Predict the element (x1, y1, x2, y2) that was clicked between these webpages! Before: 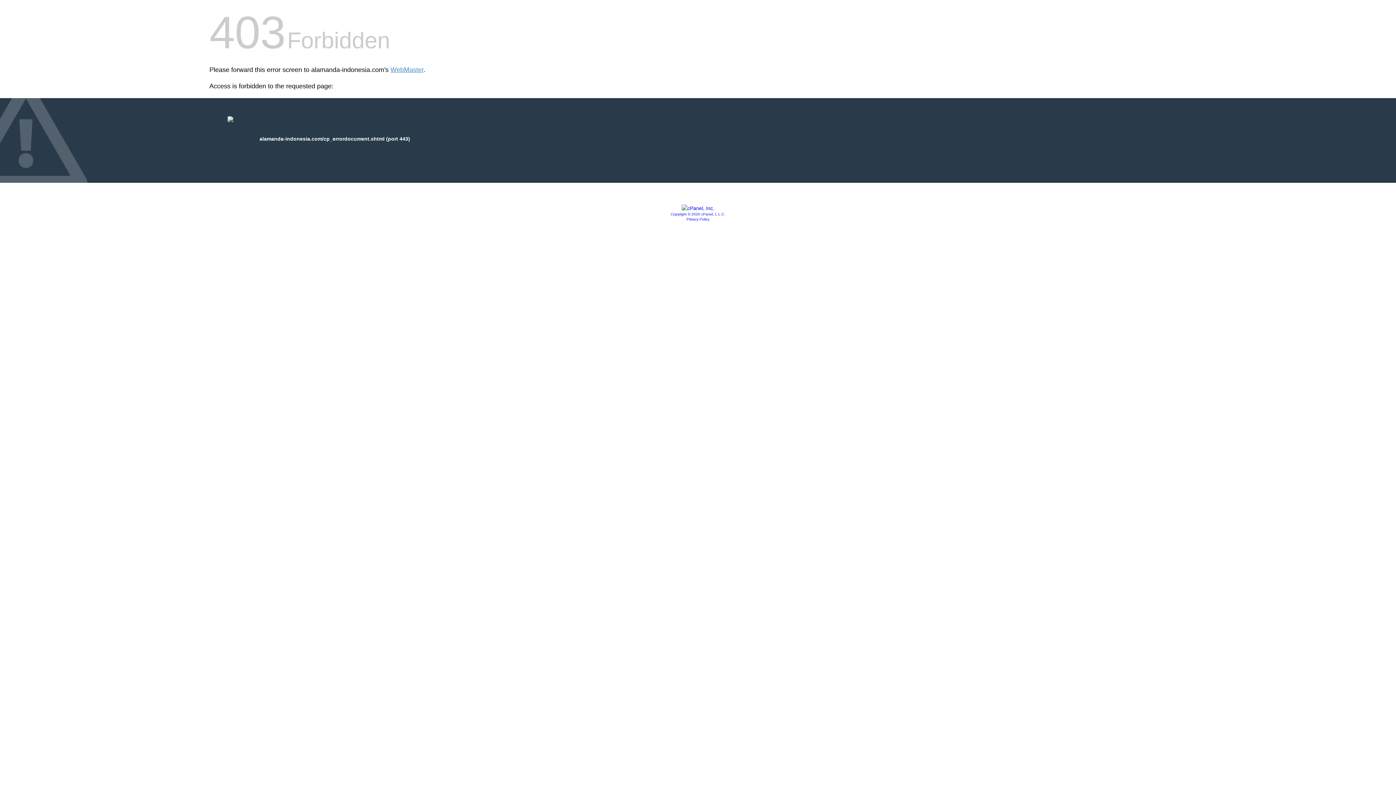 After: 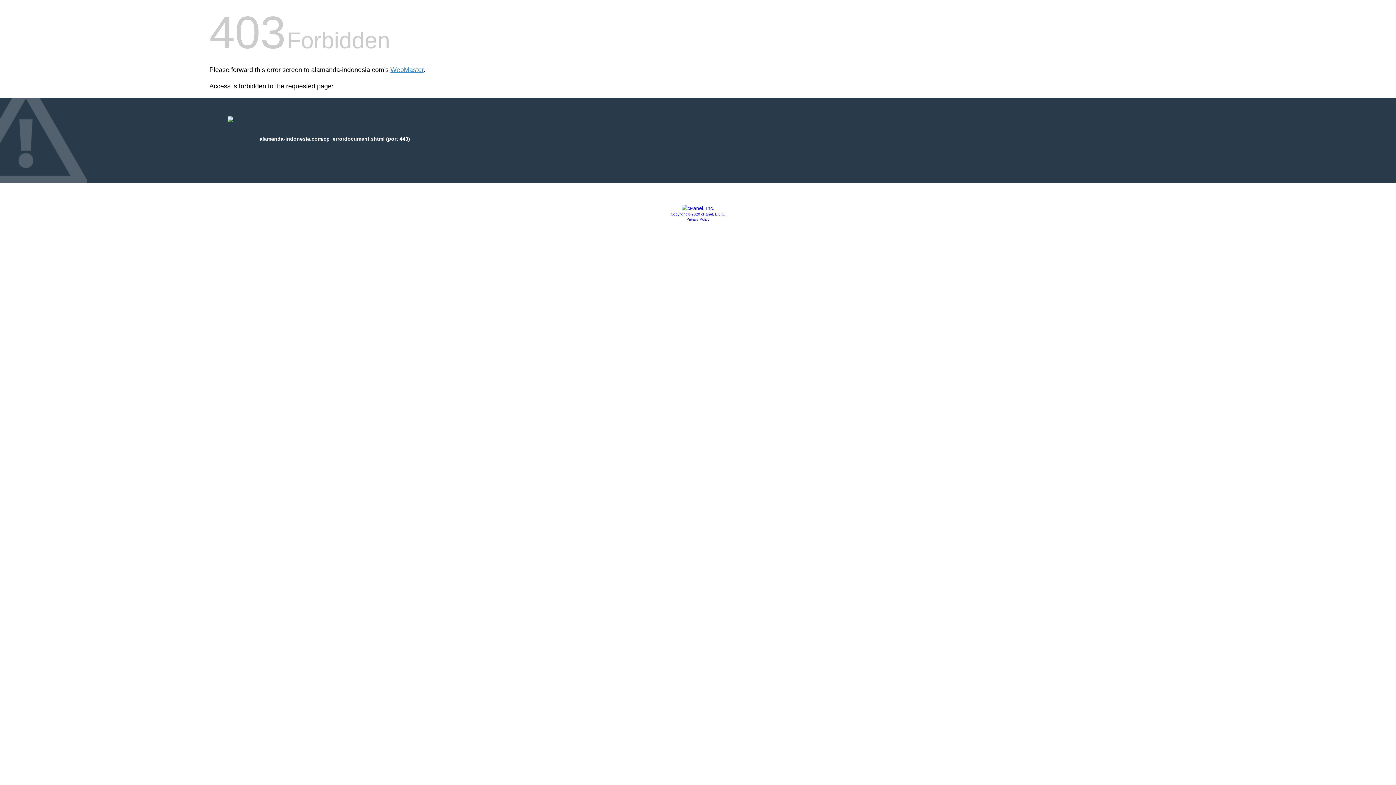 Action: bbox: (681, 205, 714, 211)